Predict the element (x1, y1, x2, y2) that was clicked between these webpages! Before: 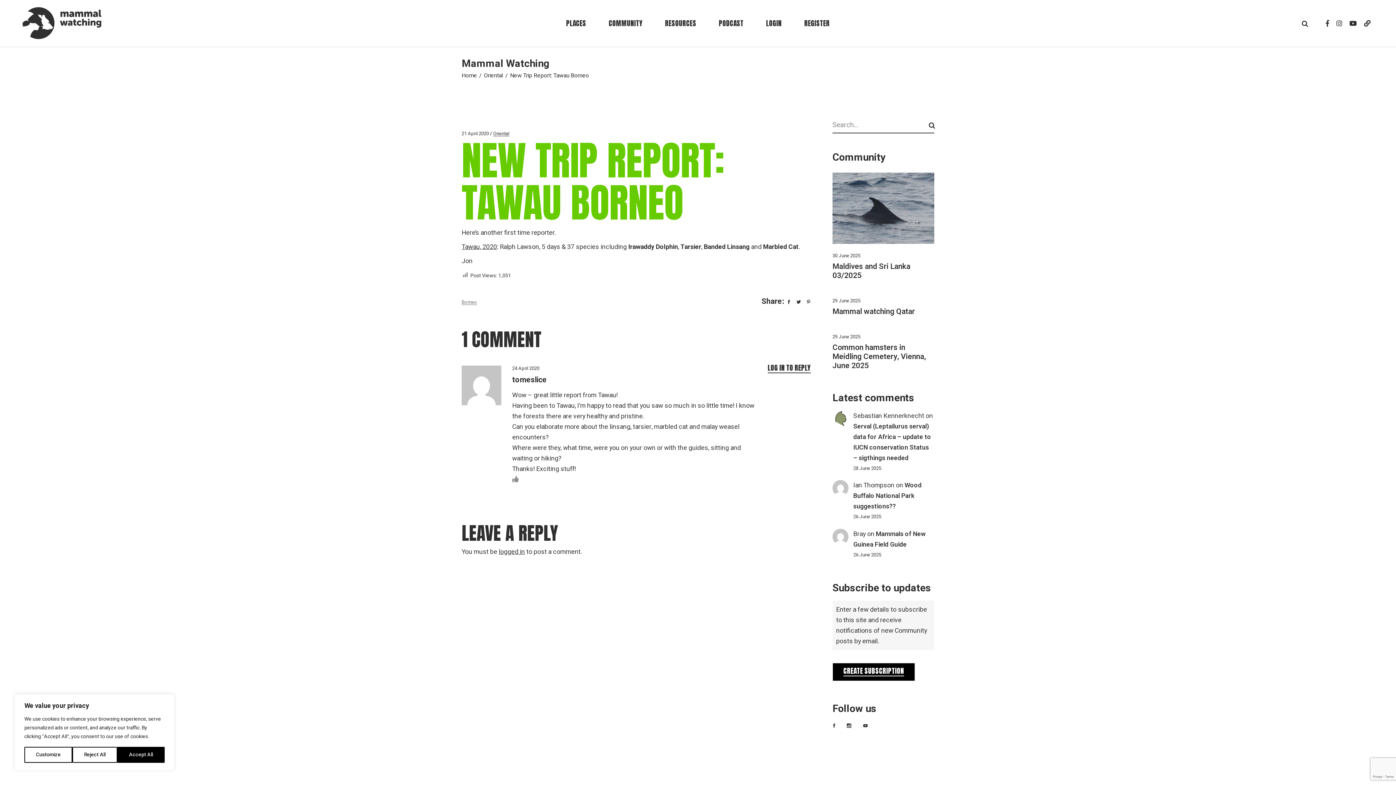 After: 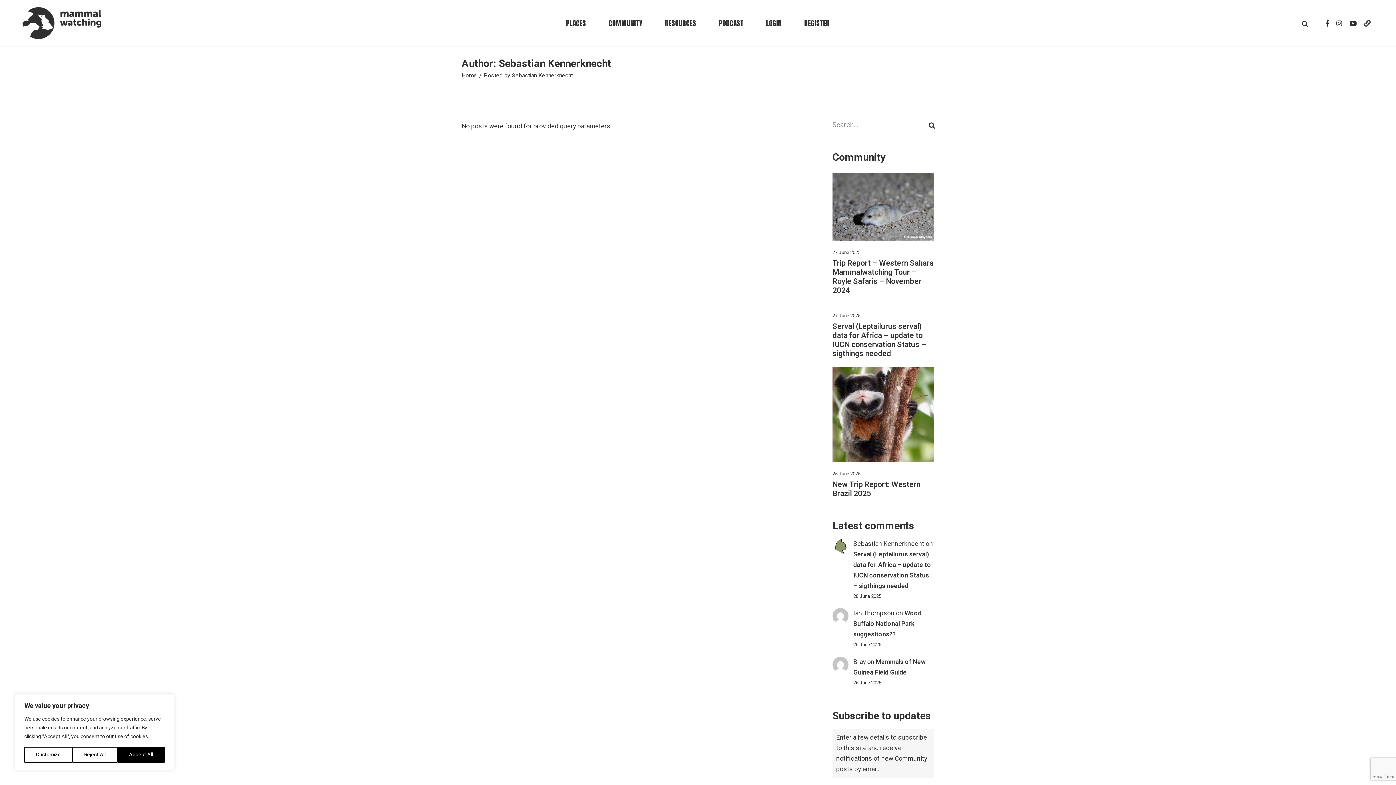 Action: label: Sebastian Kennerknecht bbox: (853, 411, 924, 420)